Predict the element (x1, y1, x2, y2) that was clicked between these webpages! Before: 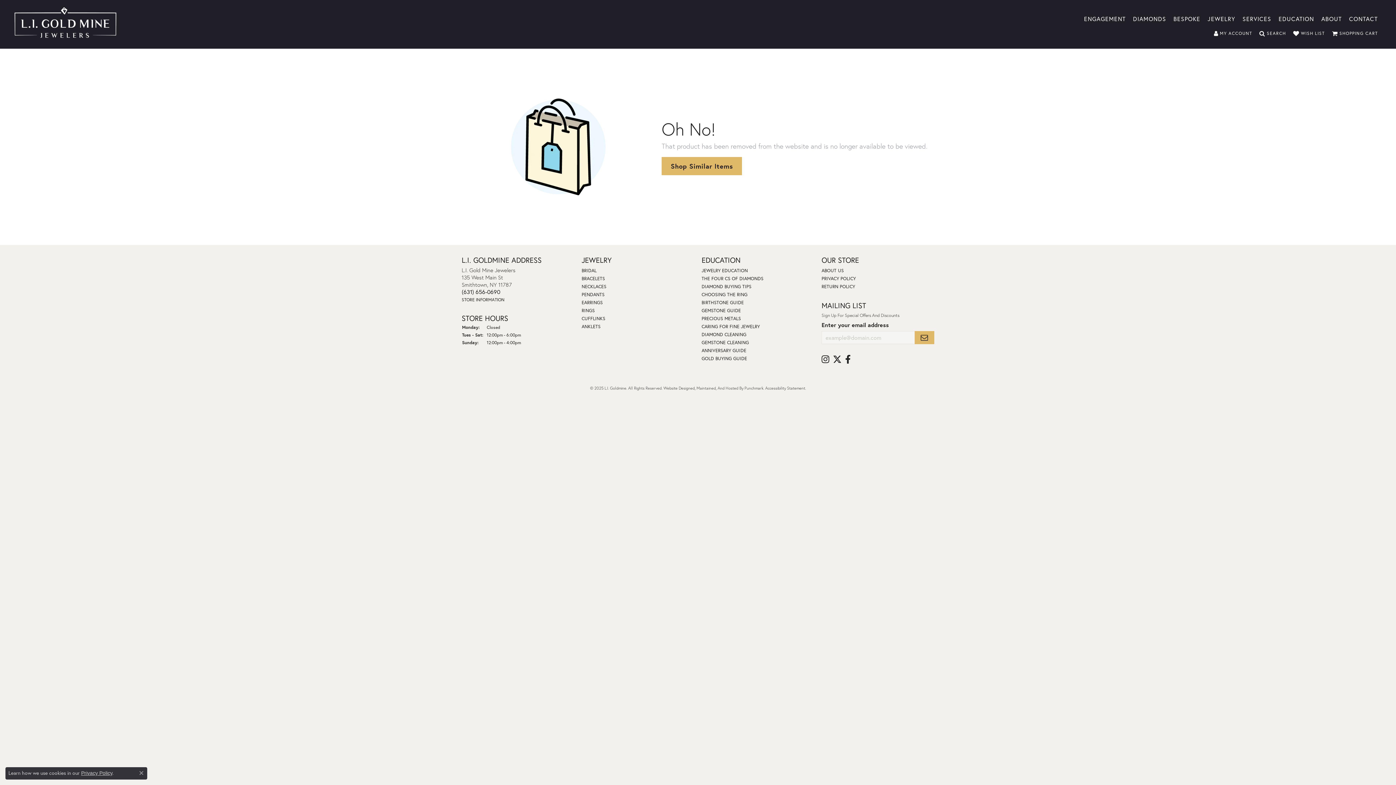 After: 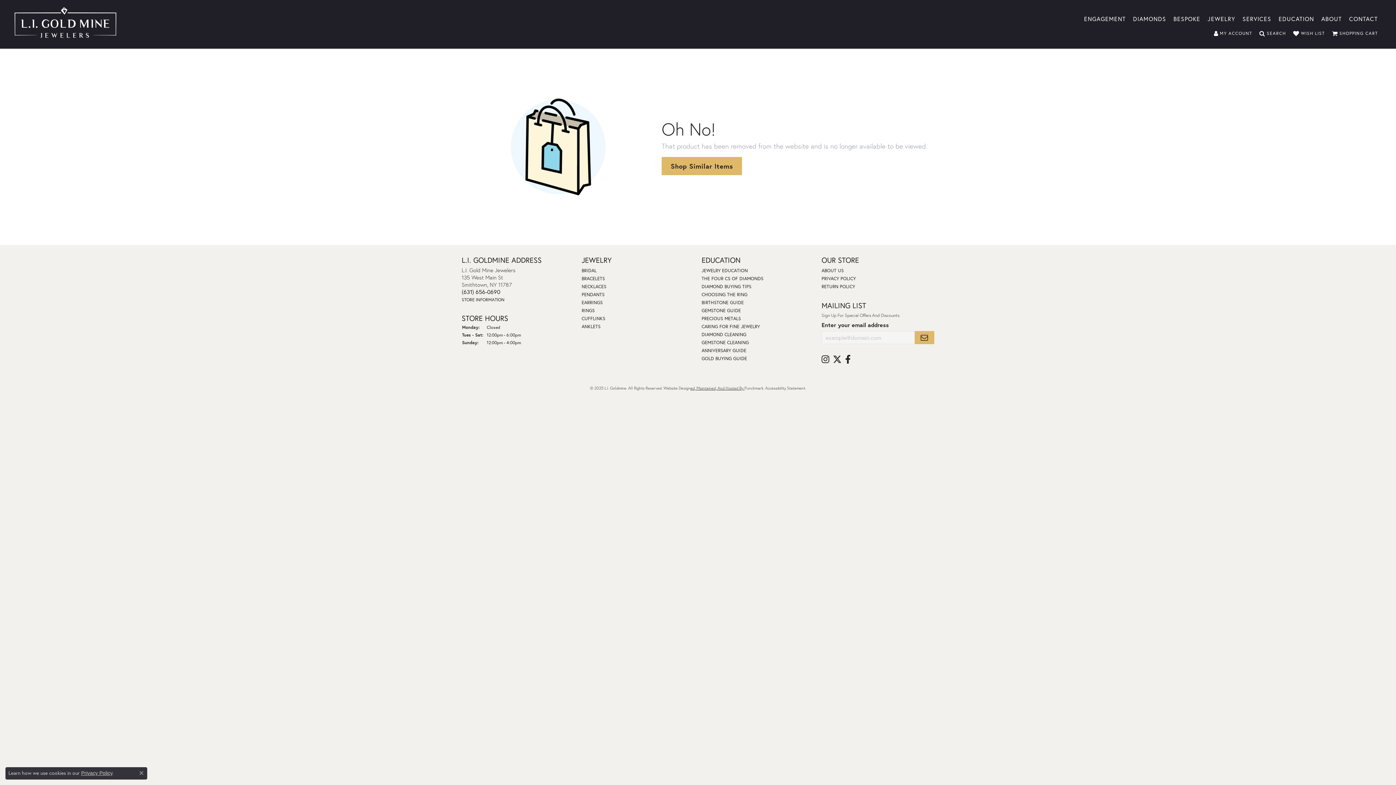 Action: label: Website maintained by Punchmark bbox: (690, 385, 744, 390)